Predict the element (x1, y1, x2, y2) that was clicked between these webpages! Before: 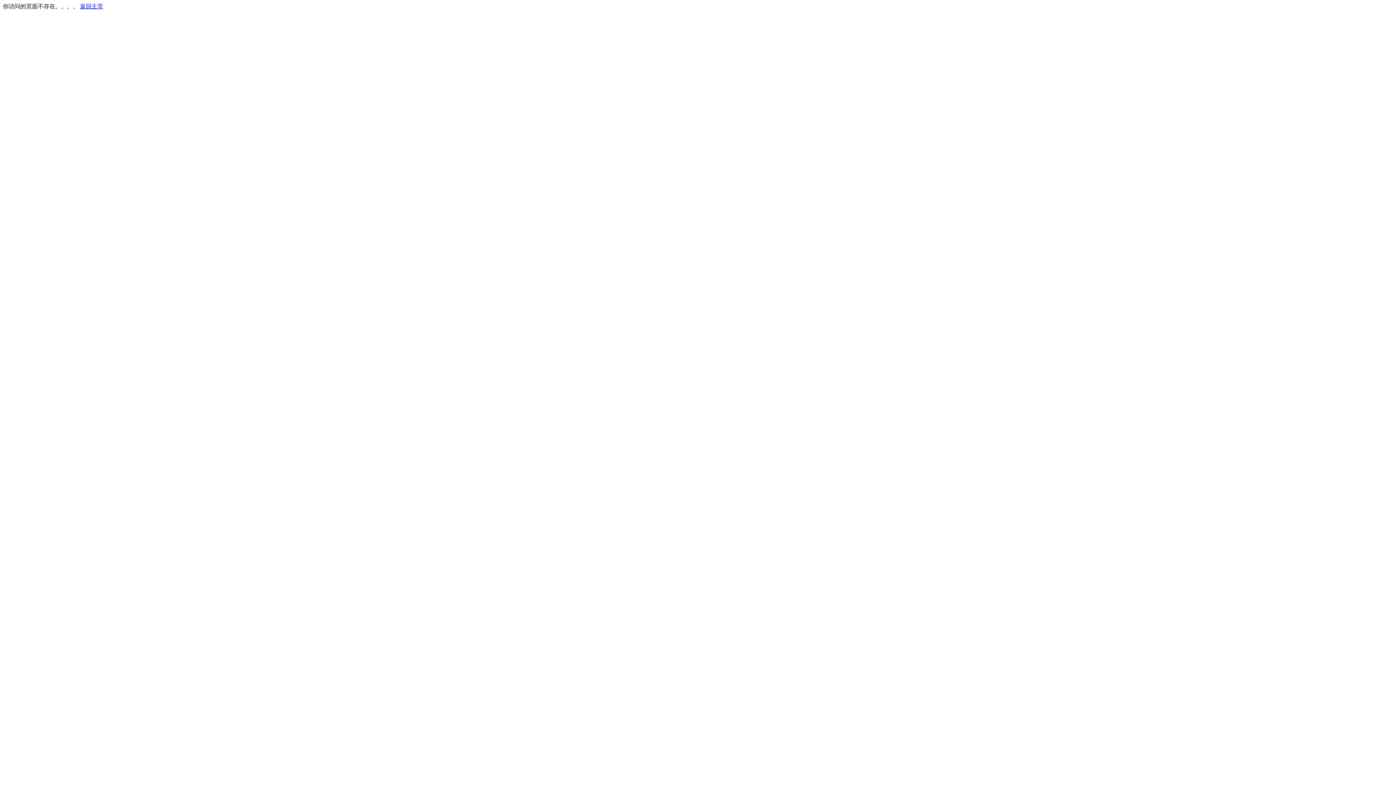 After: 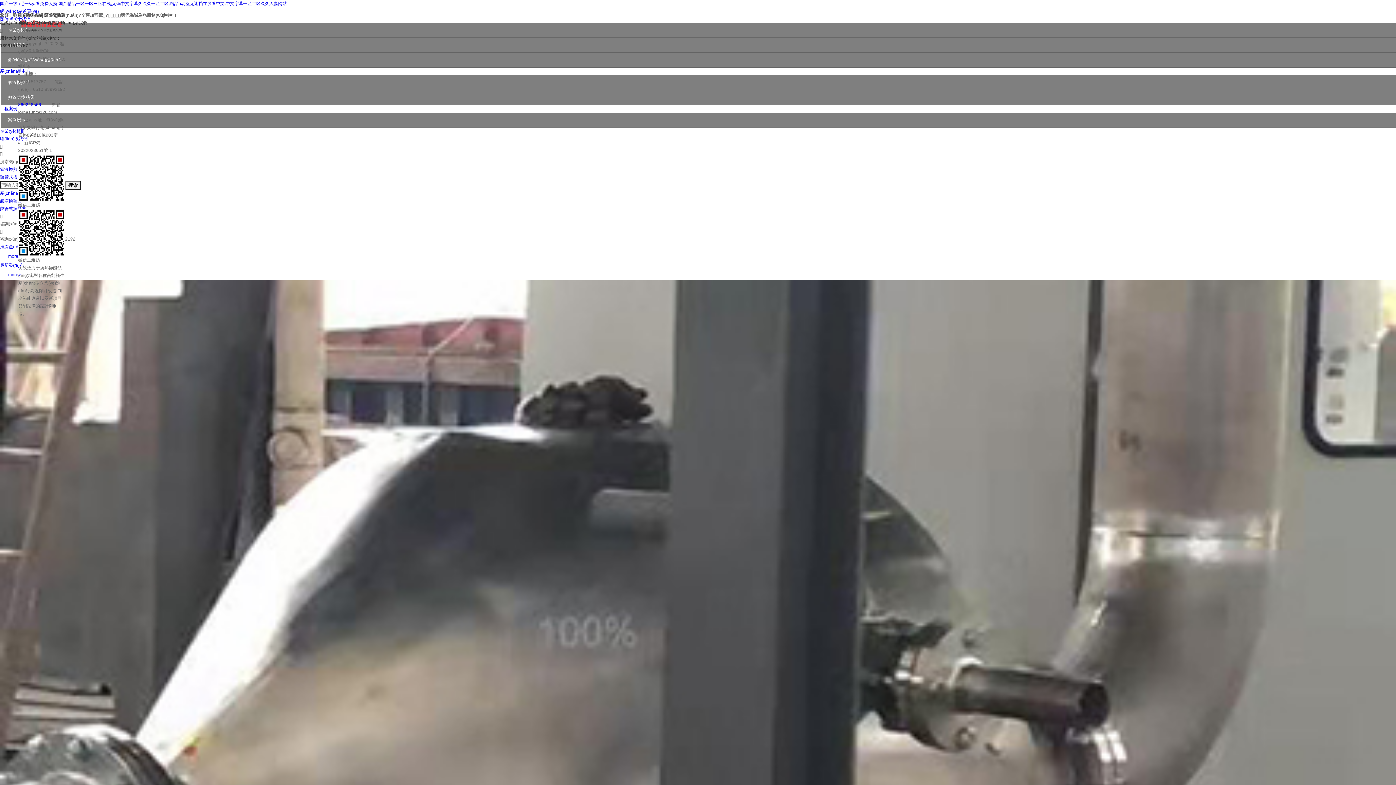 Action: label: 返回主页 bbox: (80, 3, 103, 9)